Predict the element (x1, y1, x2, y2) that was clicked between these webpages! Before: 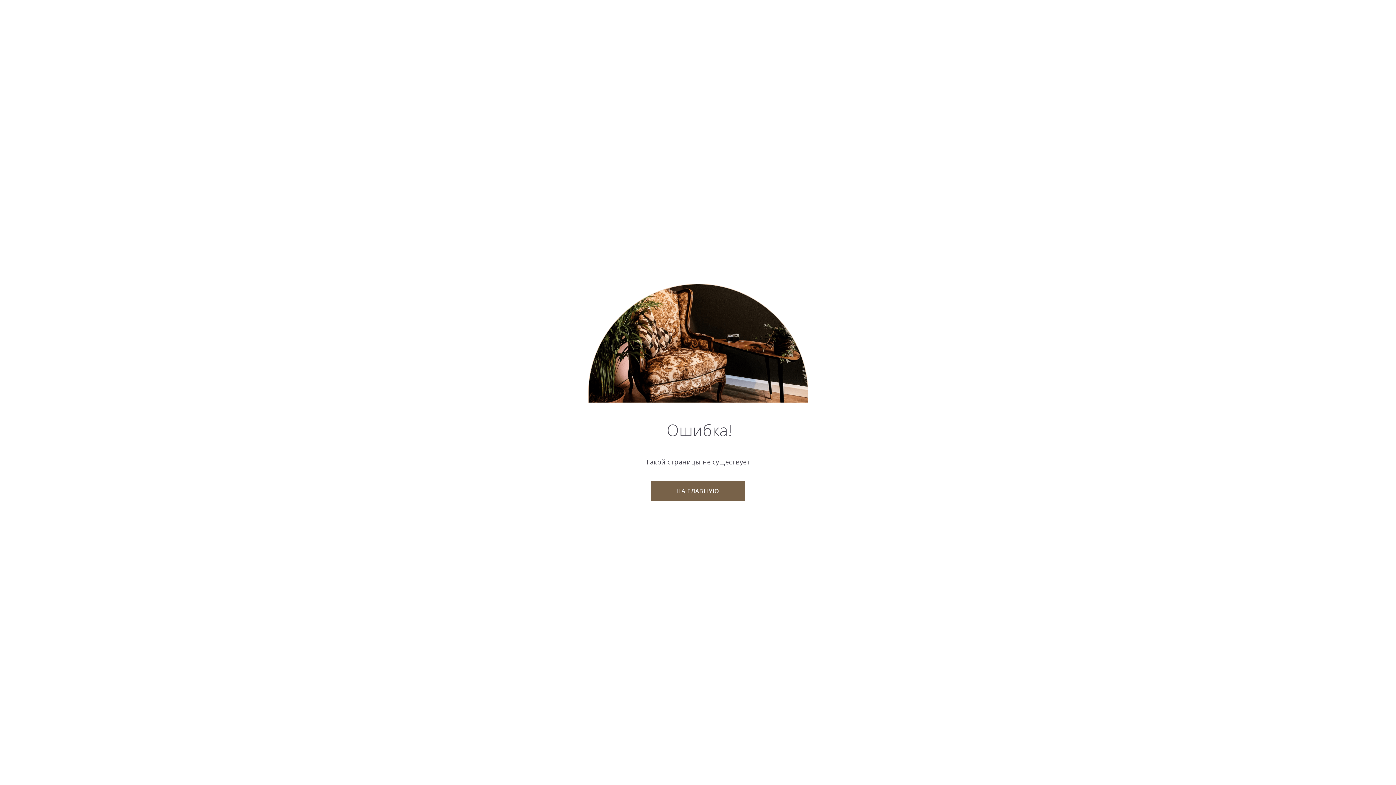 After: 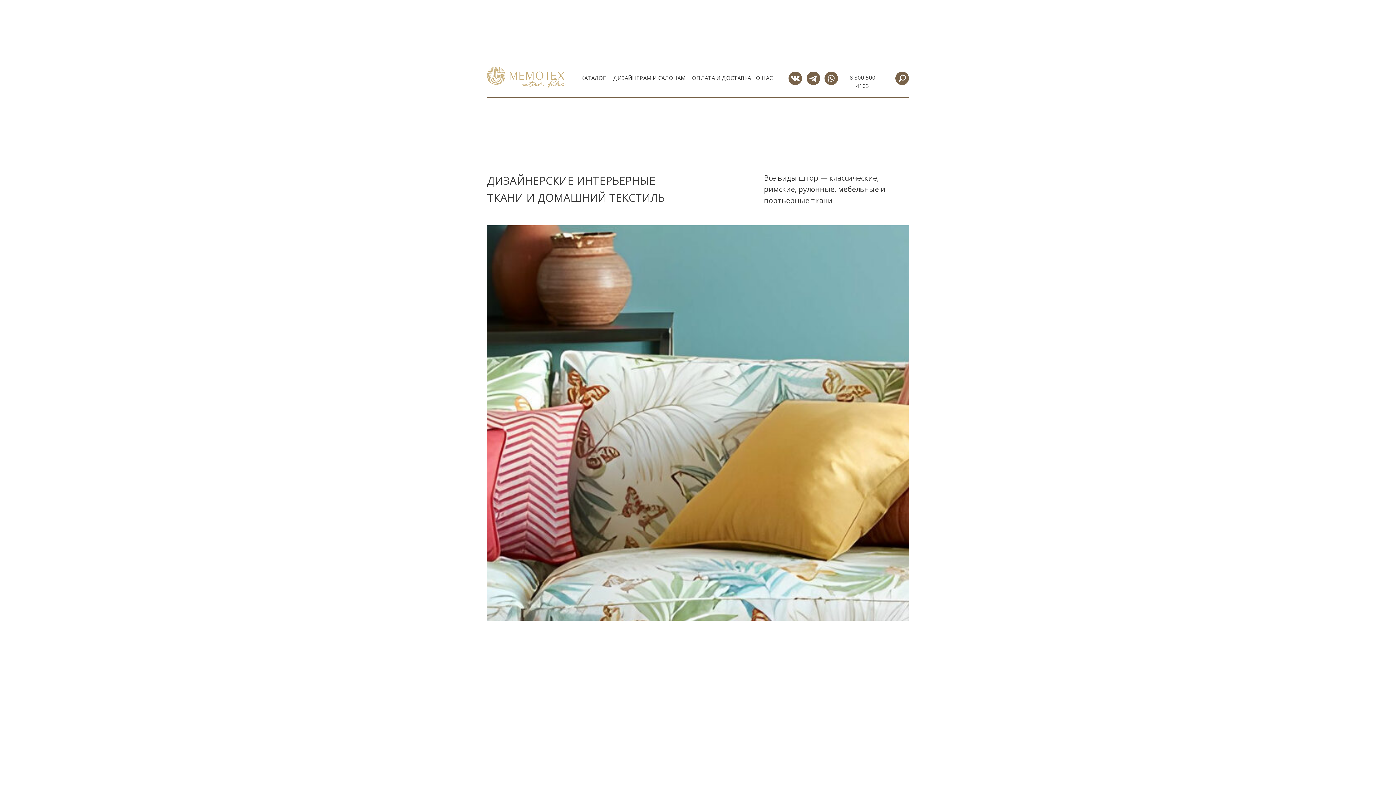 Action: label: НА ГЛАВНУЮ bbox: (650, 481, 745, 501)